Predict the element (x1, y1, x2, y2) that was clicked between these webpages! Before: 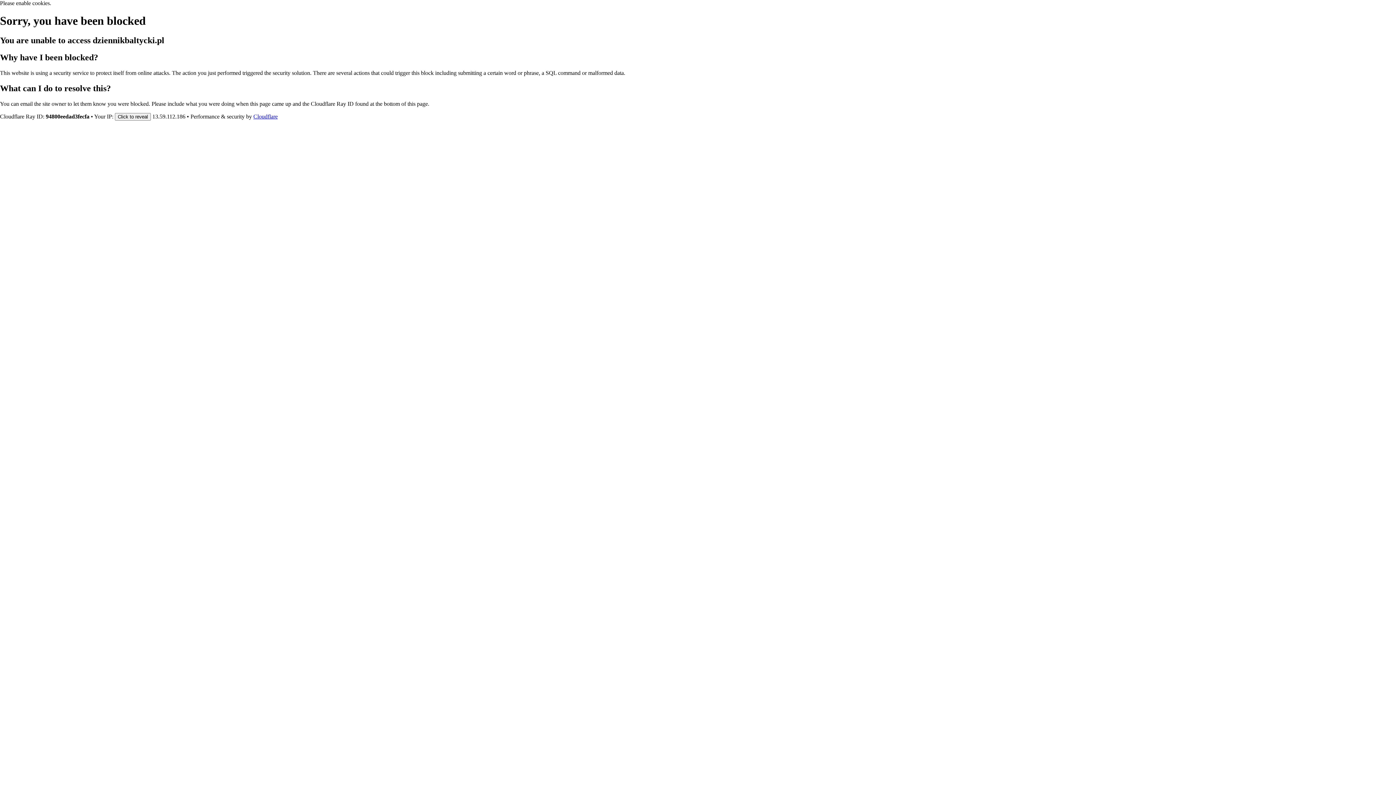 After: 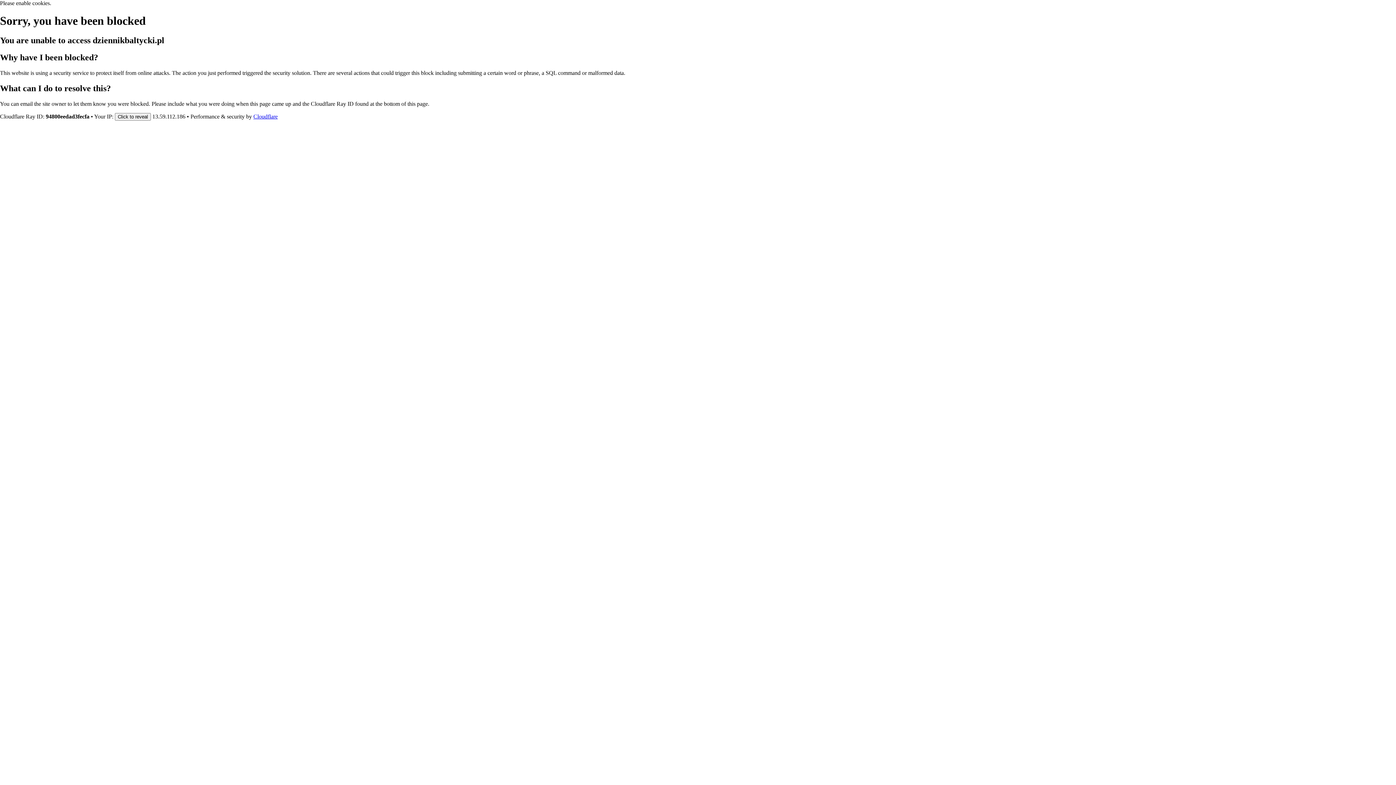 Action: label: Cloudflare bbox: (253, 113, 277, 119)